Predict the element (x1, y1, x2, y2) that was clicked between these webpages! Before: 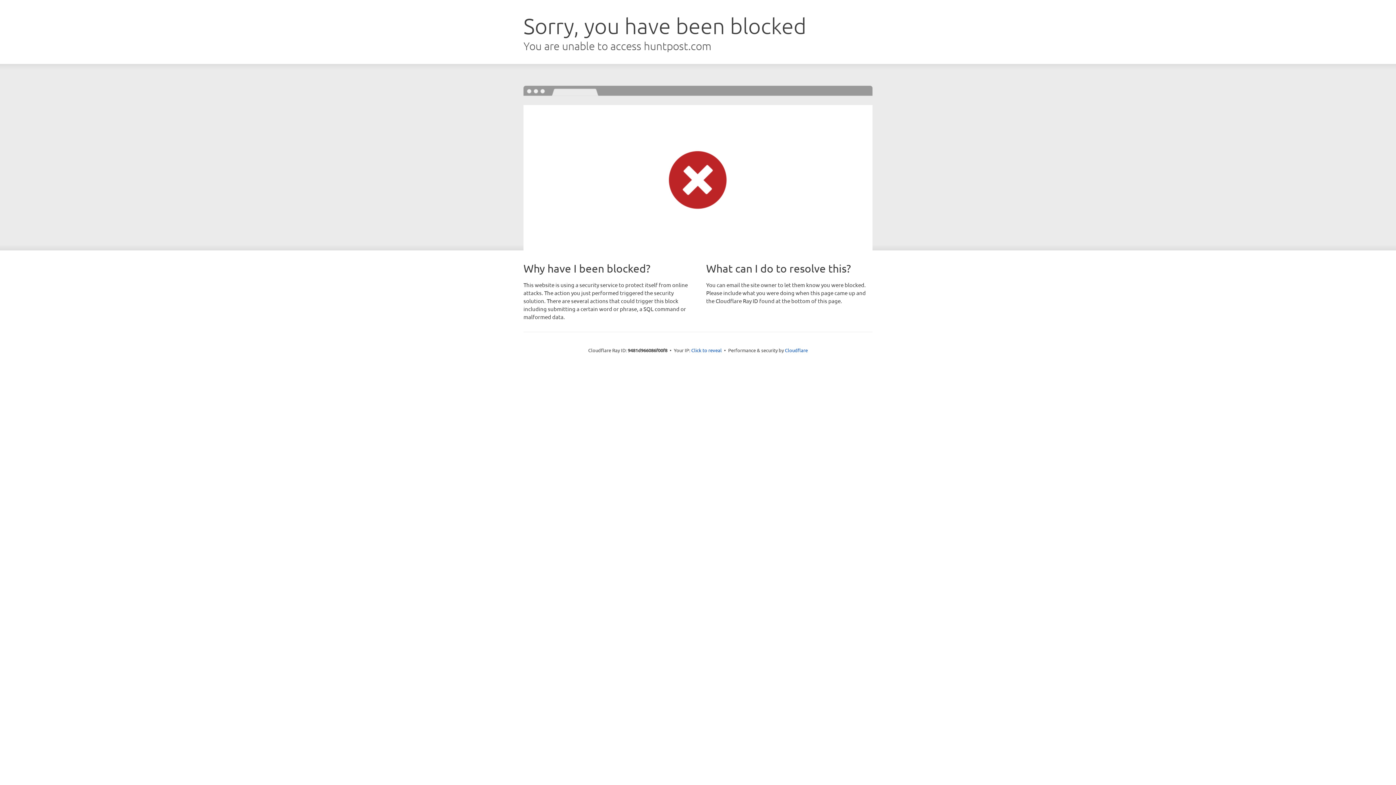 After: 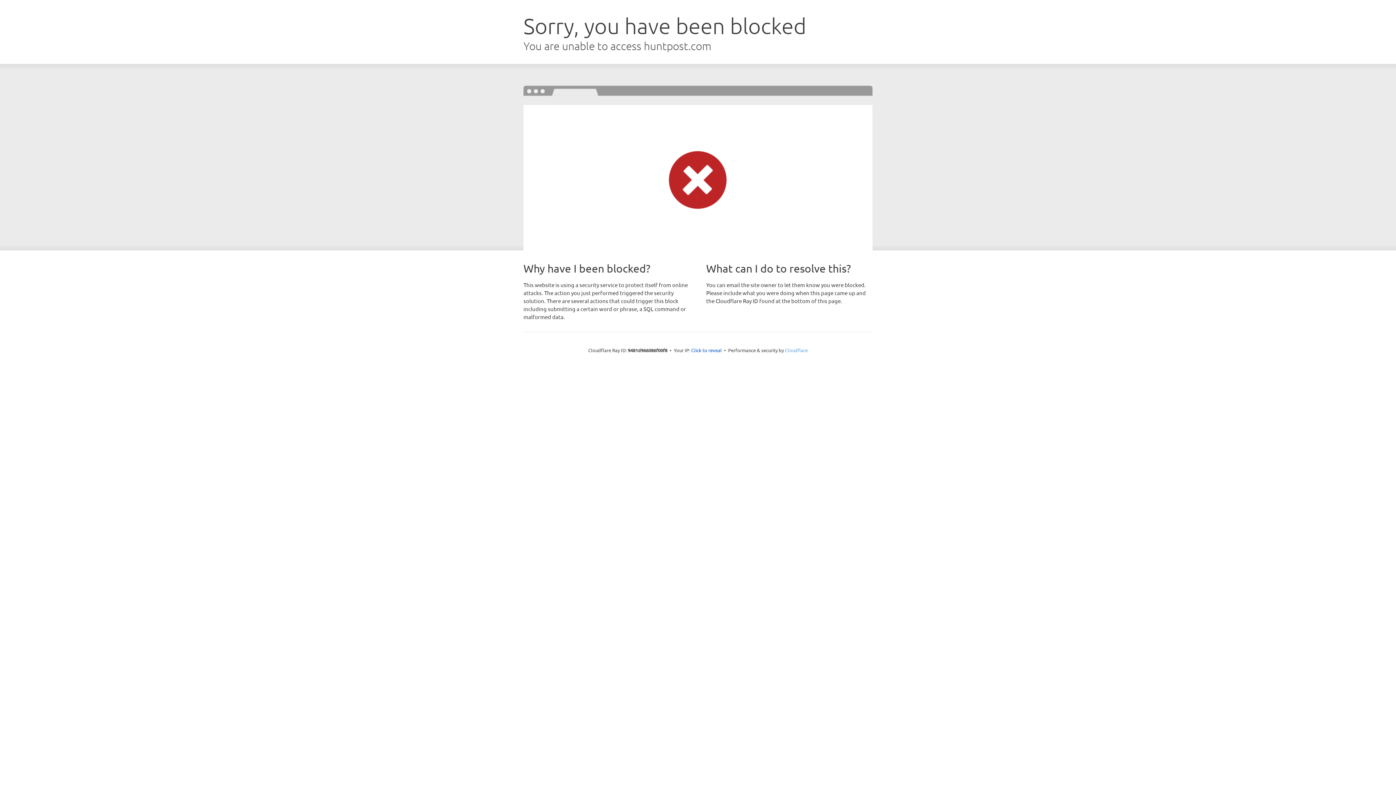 Action: label: Cloudflare bbox: (785, 347, 808, 353)